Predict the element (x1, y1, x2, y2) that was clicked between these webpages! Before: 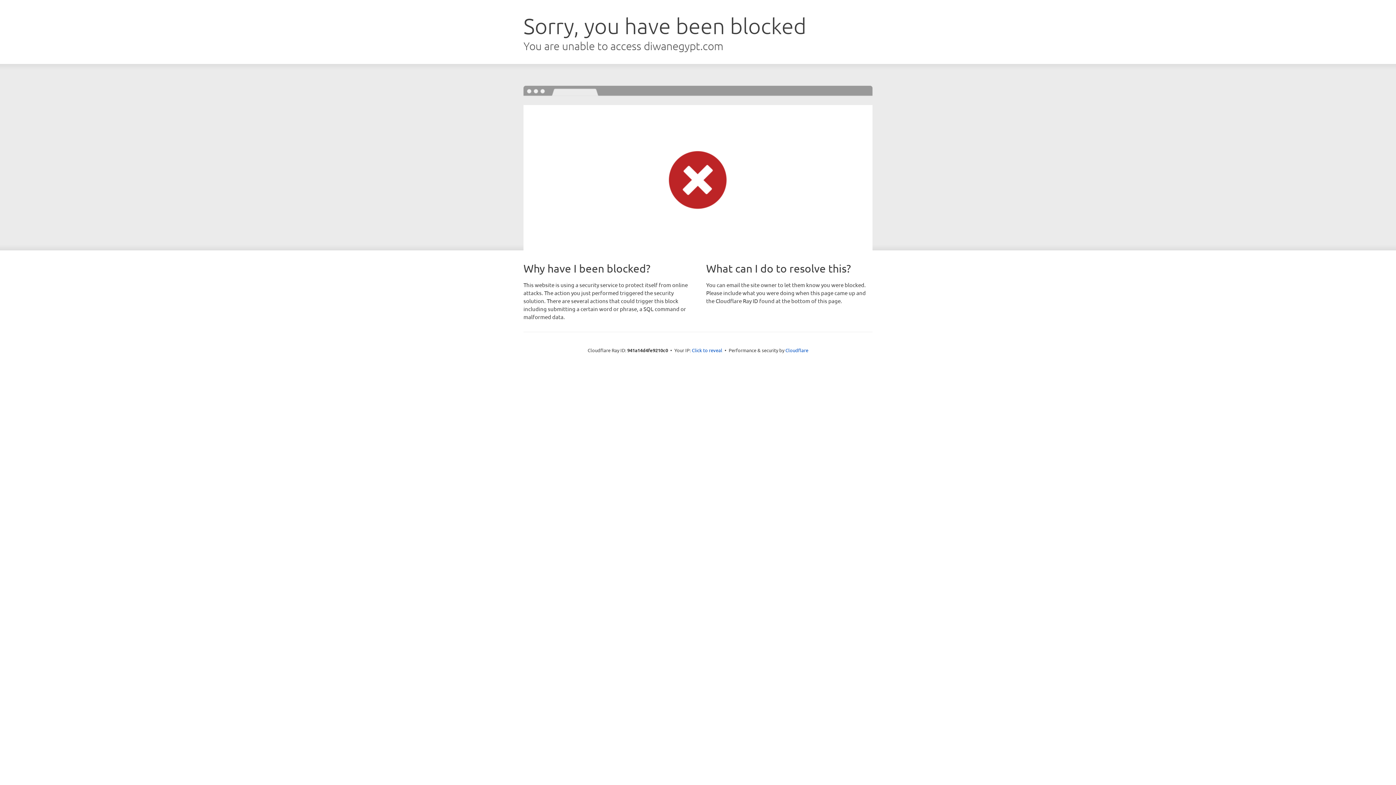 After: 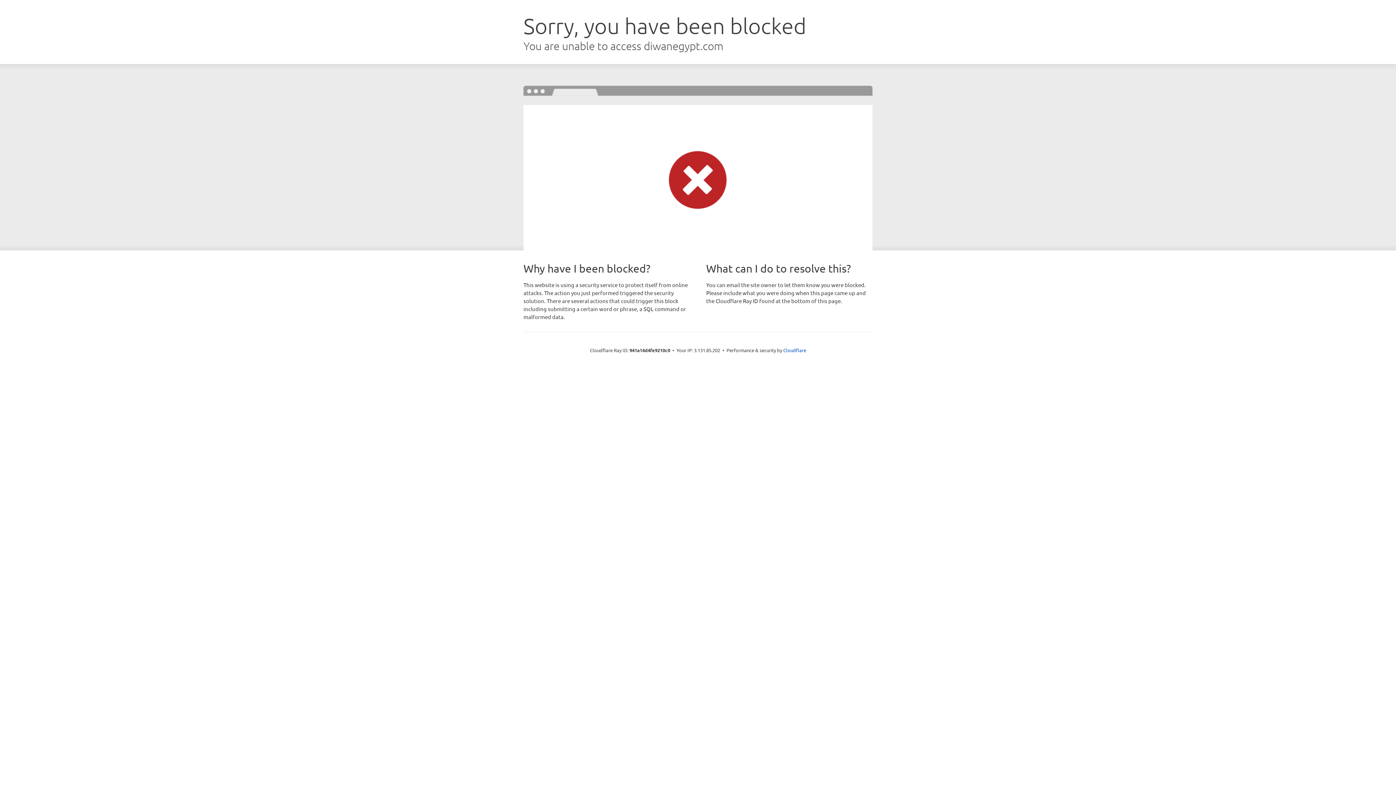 Action: bbox: (692, 346, 722, 353) label: Click to reveal